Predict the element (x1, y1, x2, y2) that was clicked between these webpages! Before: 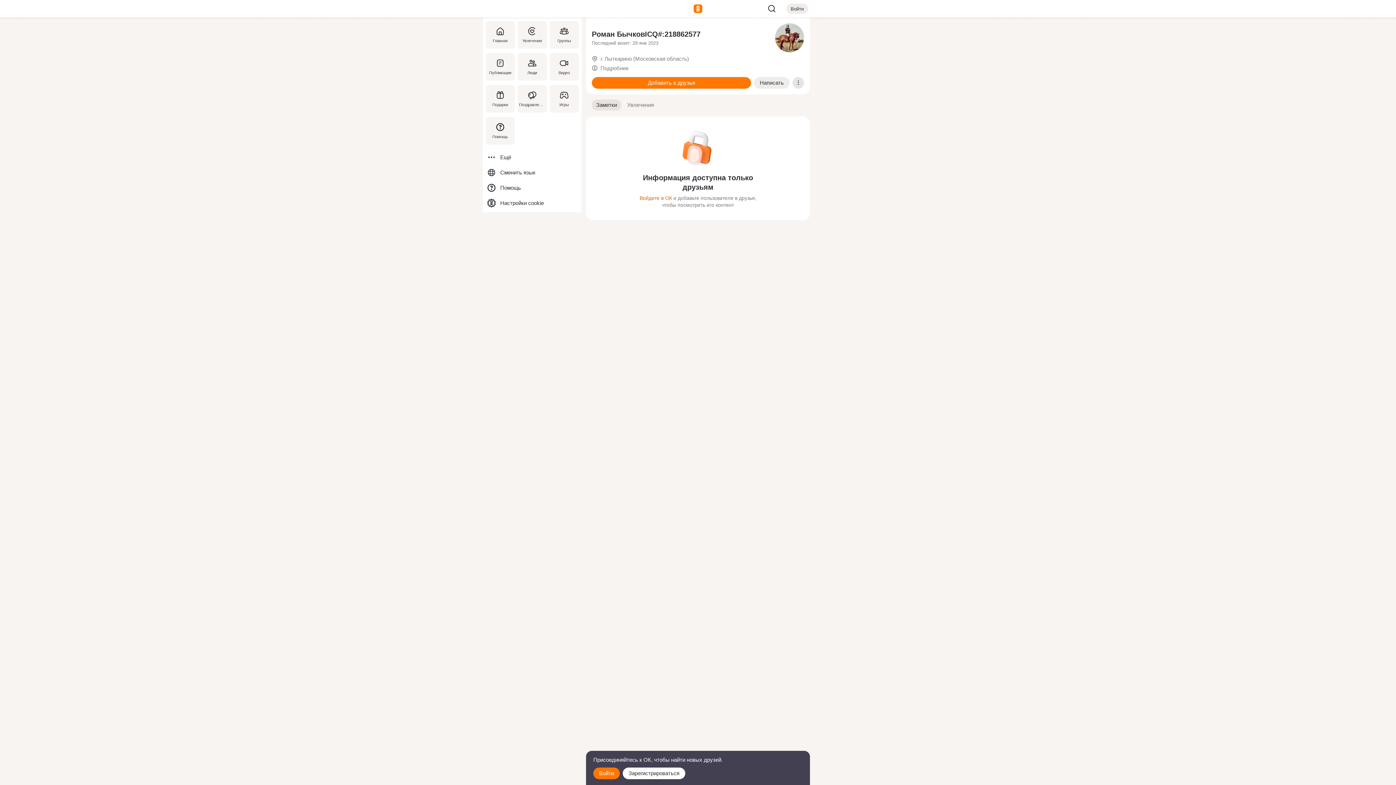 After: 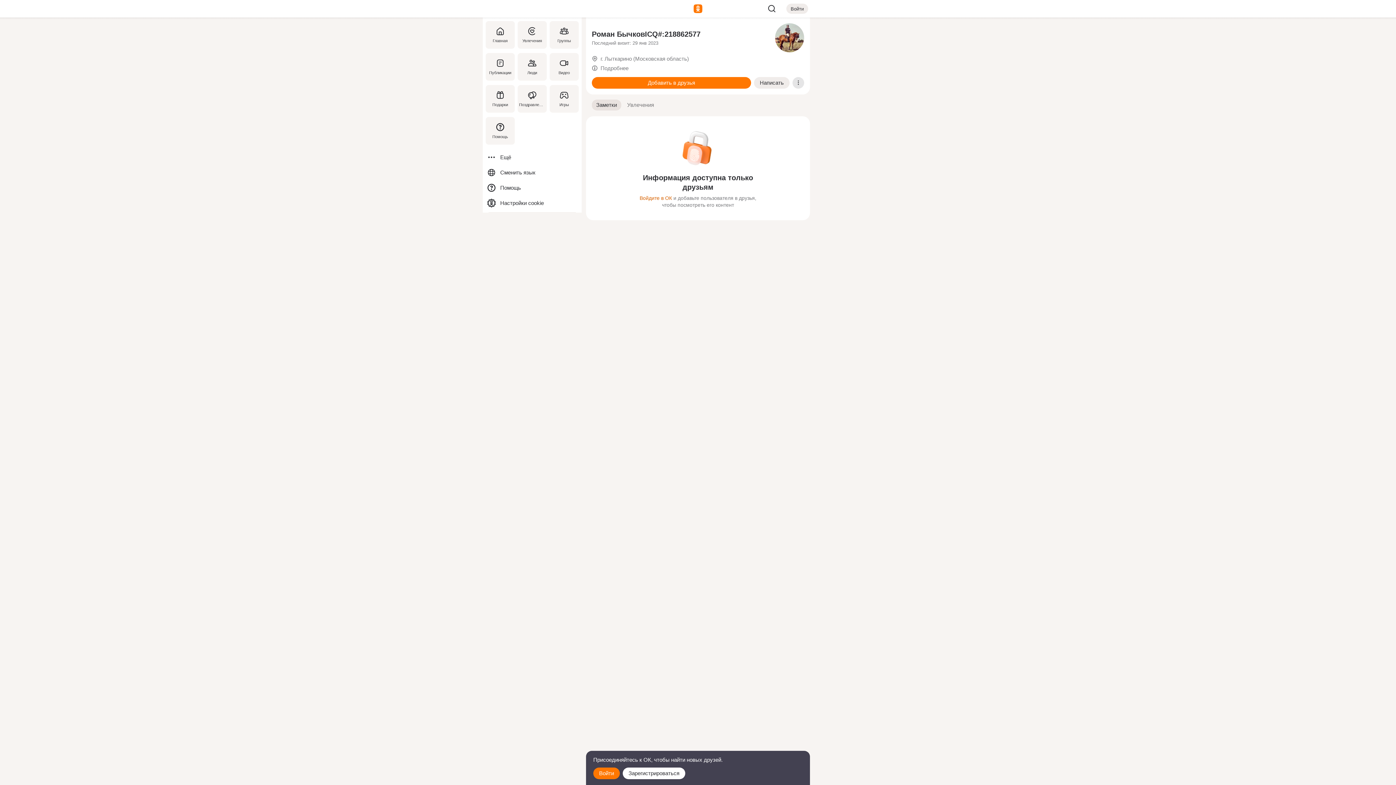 Action: bbox: (592, 30, 700, 38) label: Роман БычковICQ#:218862577